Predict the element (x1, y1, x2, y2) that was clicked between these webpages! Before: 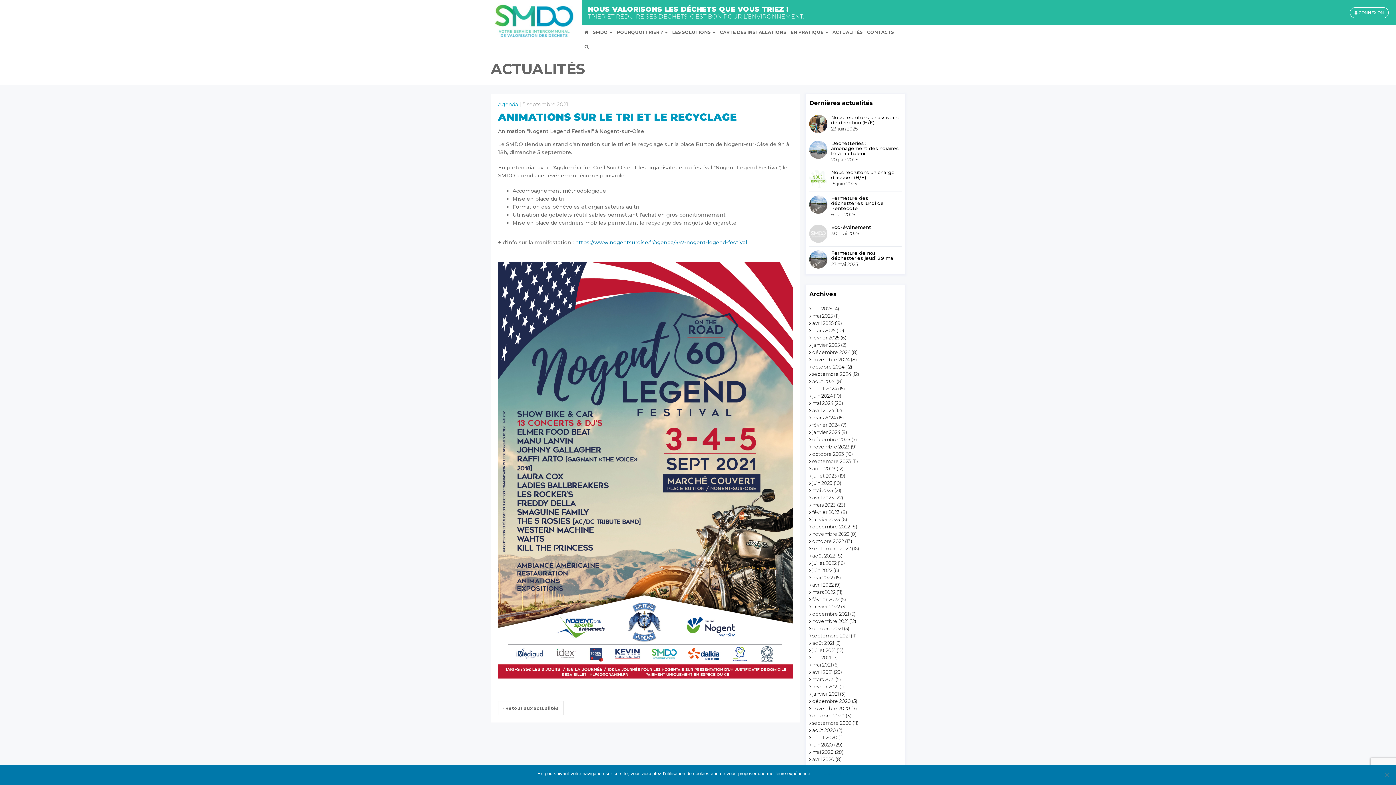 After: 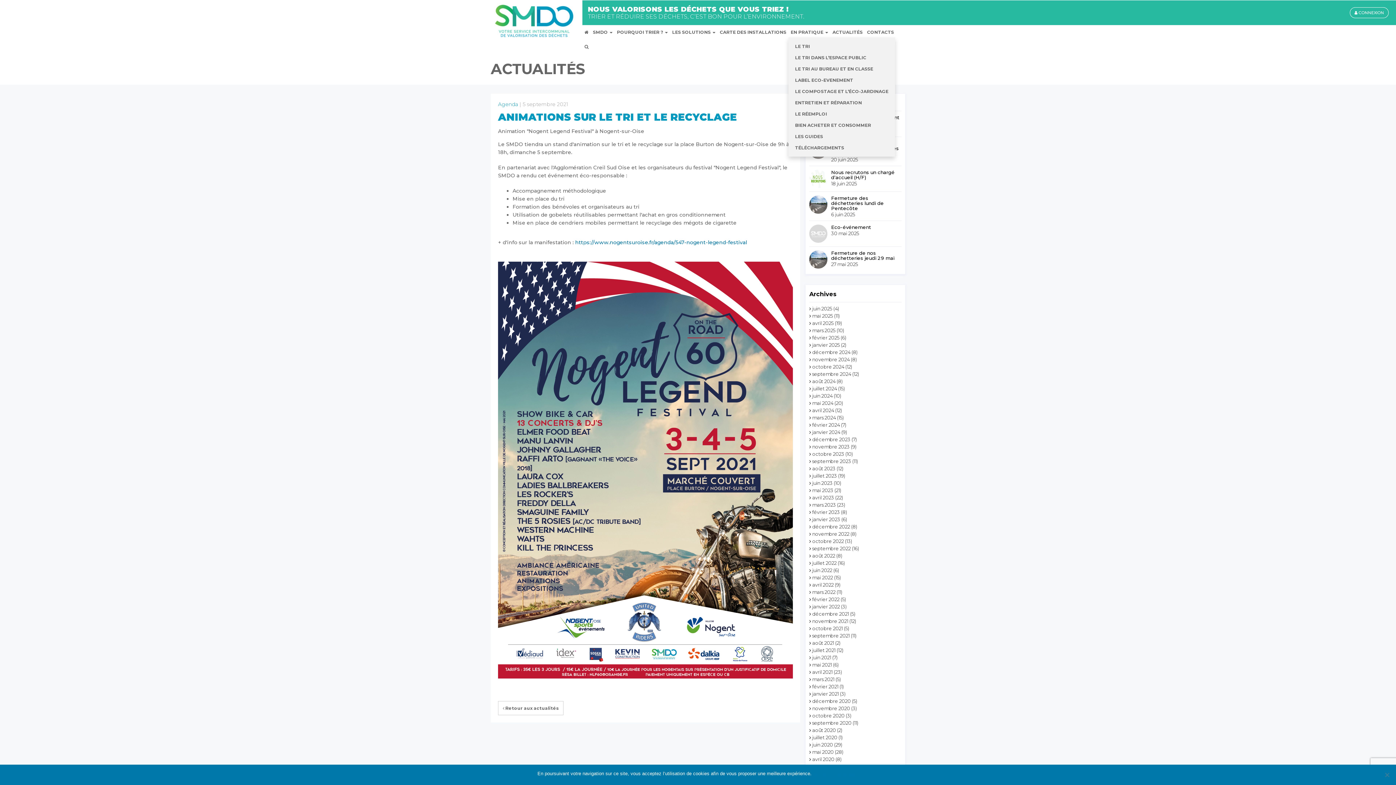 Action: label: EN PRATIQUE  bbox: (788, 25, 830, 39)